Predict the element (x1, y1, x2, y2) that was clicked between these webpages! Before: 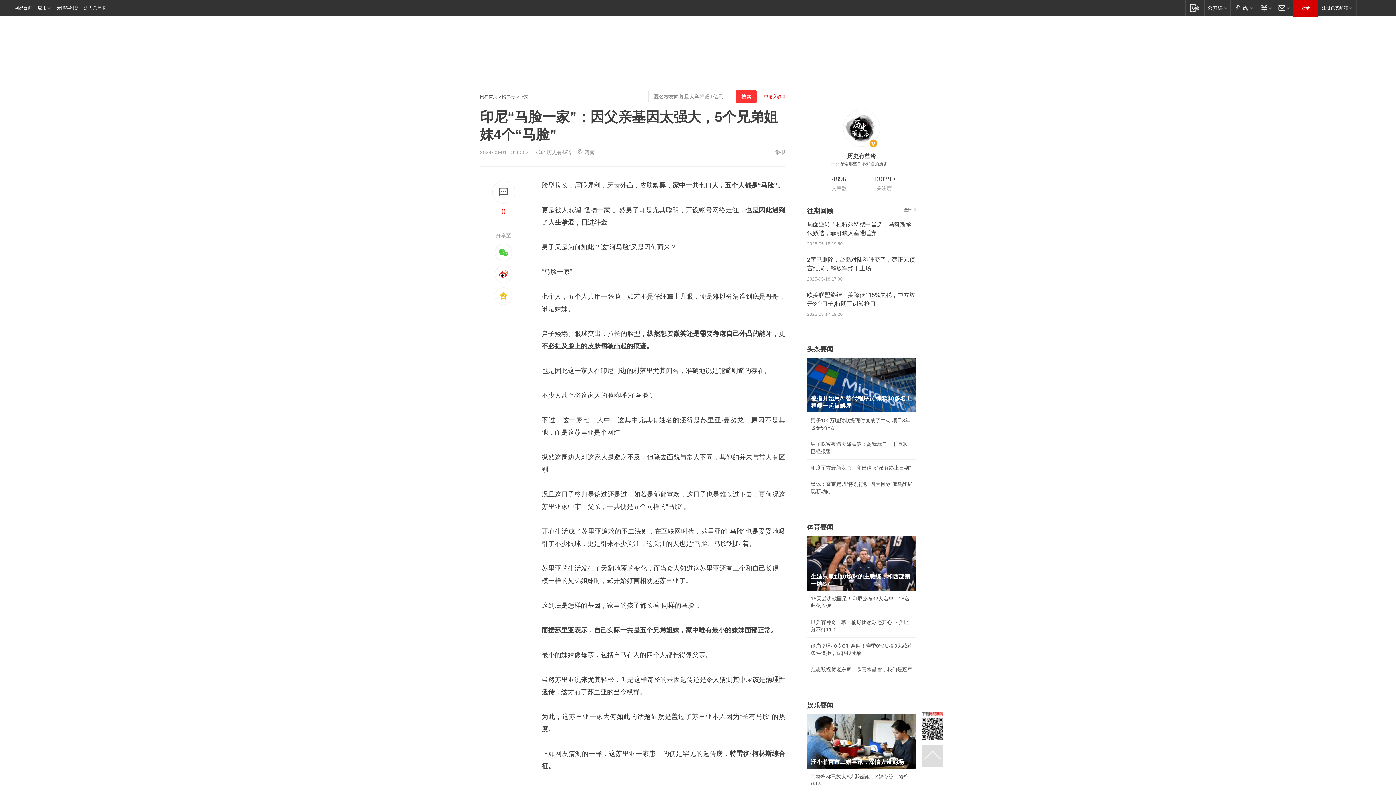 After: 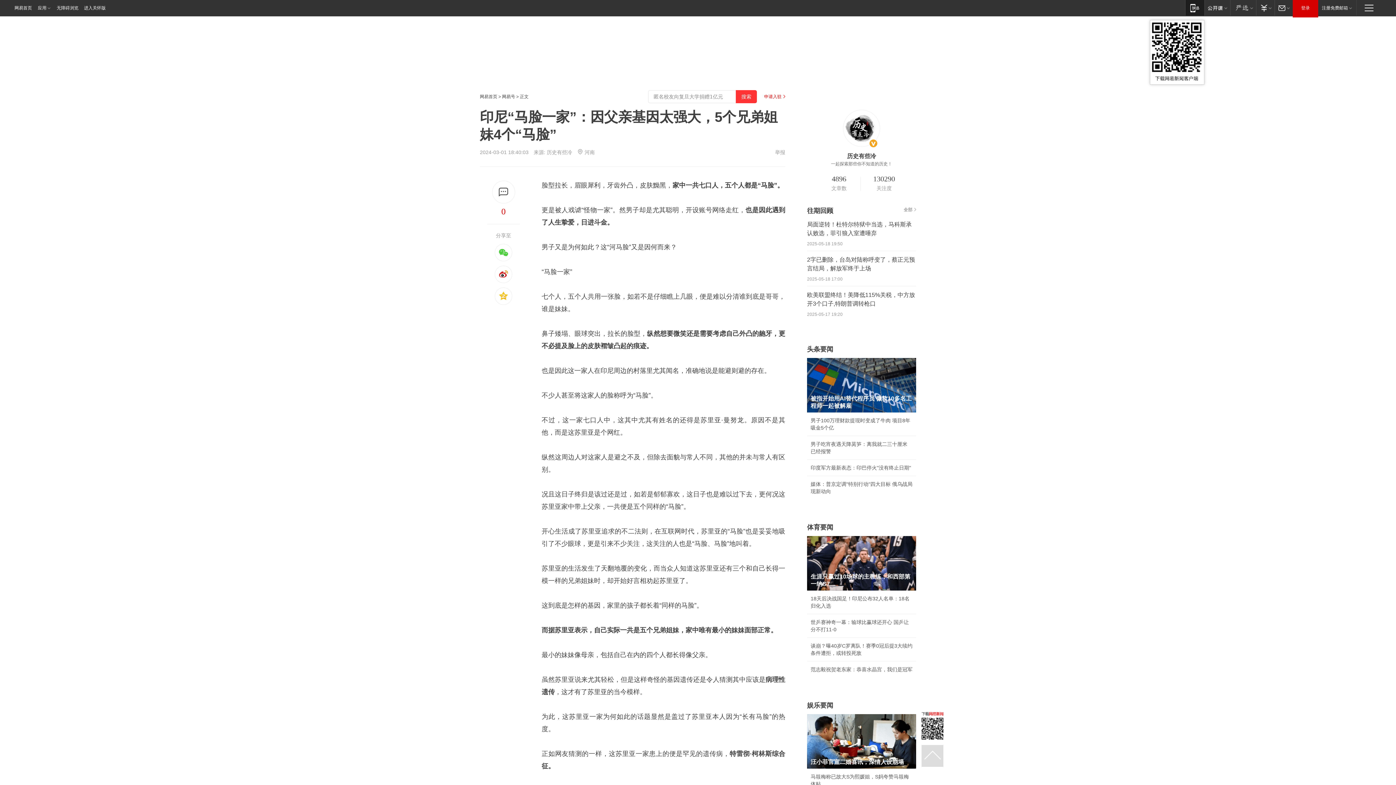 Action: label: 移动端 bbox: (1185, 0, 1204, 15)